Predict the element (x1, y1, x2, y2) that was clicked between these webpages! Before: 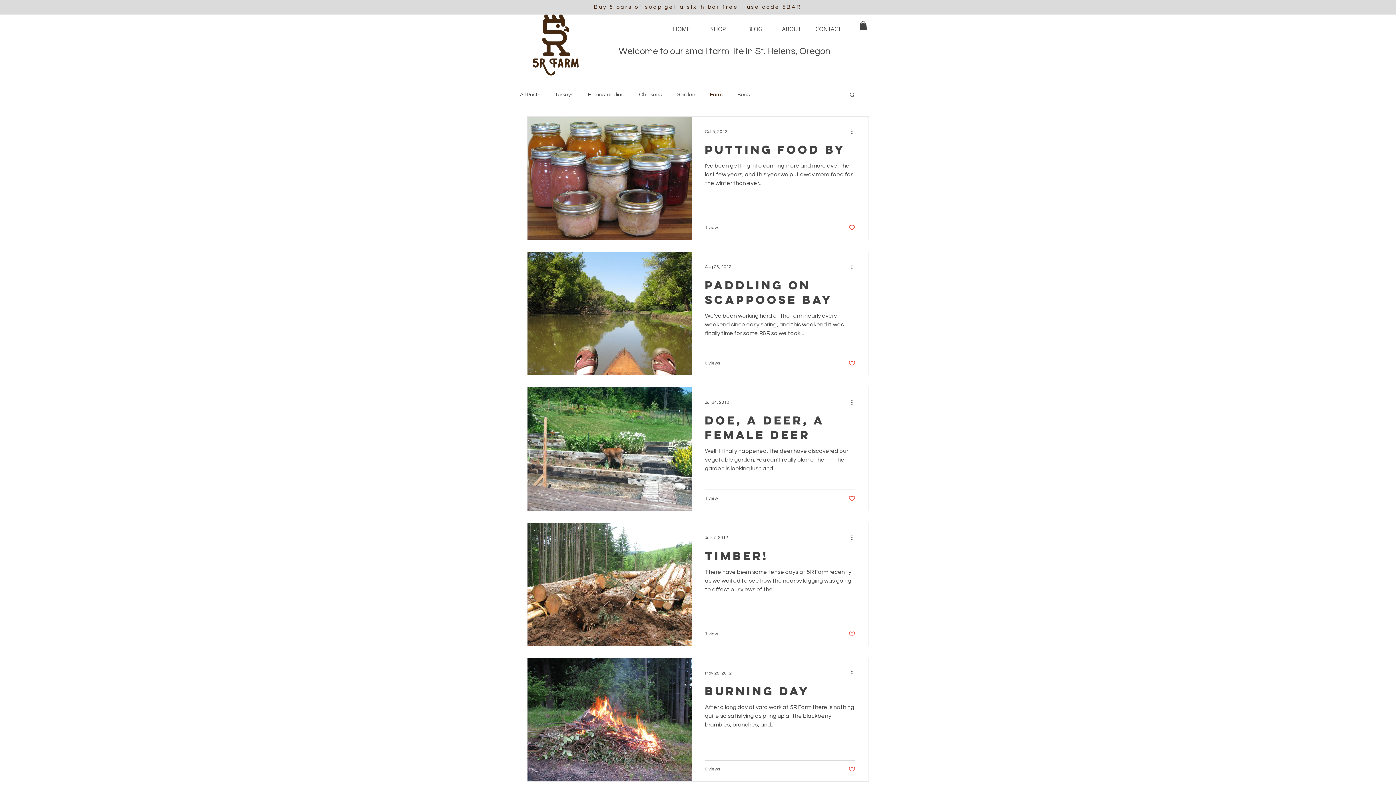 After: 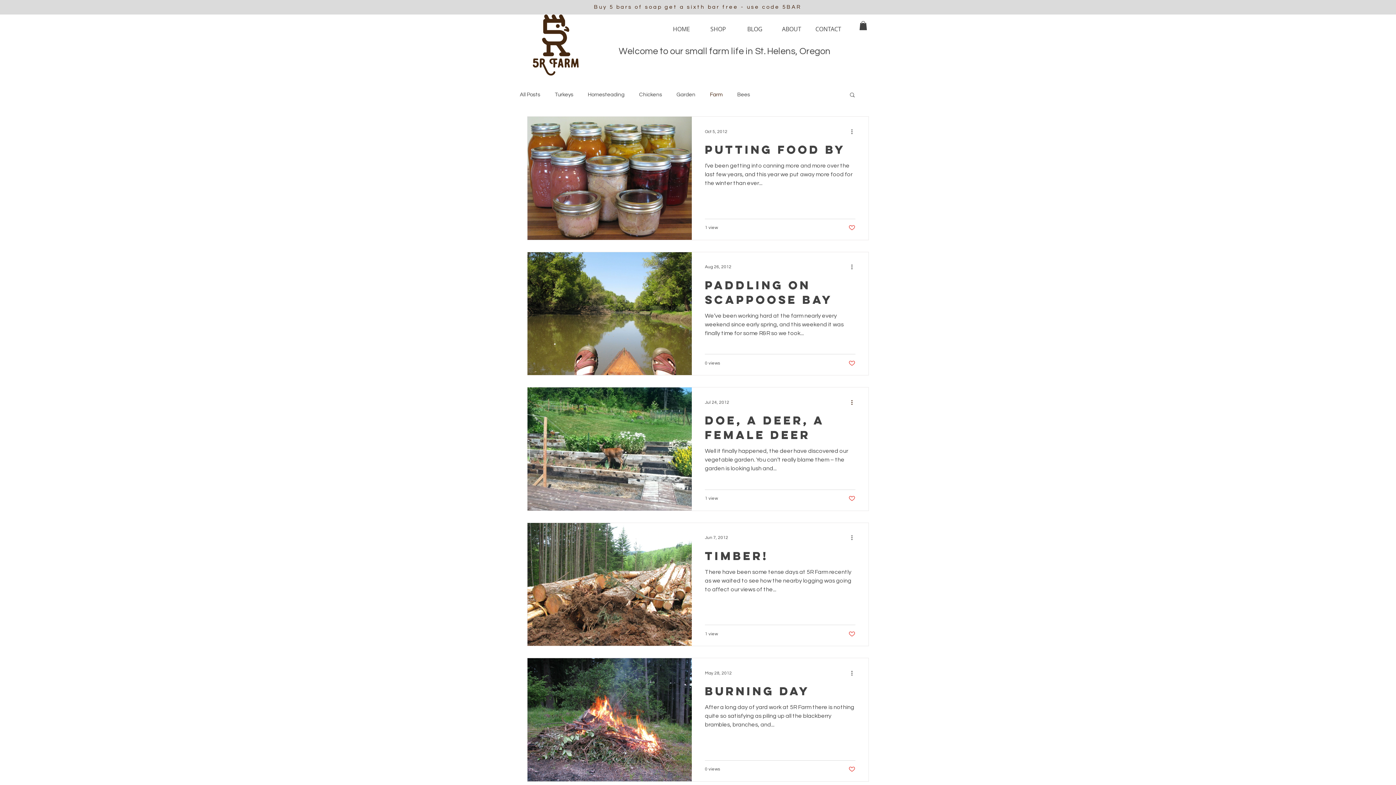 Action: label: More actions bbox: (850, 398, 858, 406)